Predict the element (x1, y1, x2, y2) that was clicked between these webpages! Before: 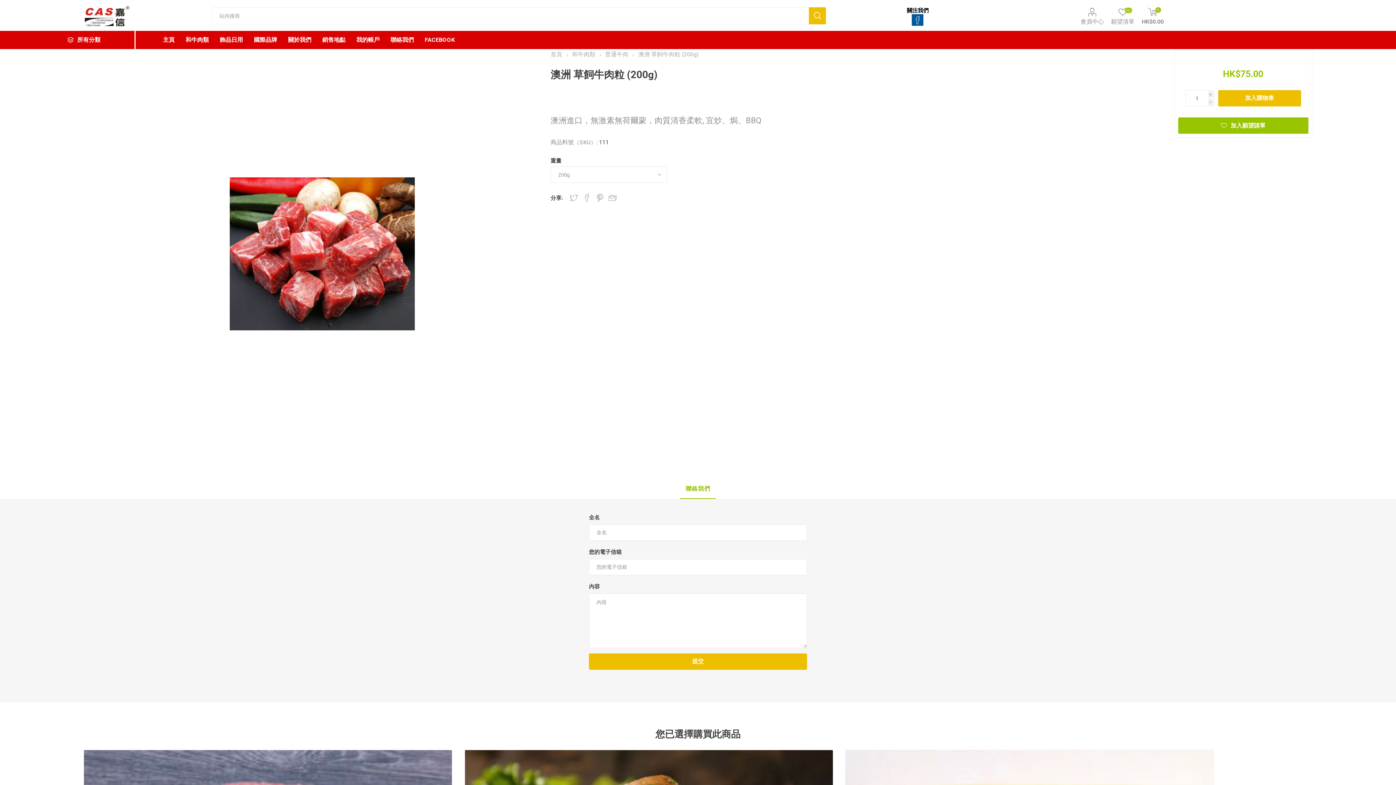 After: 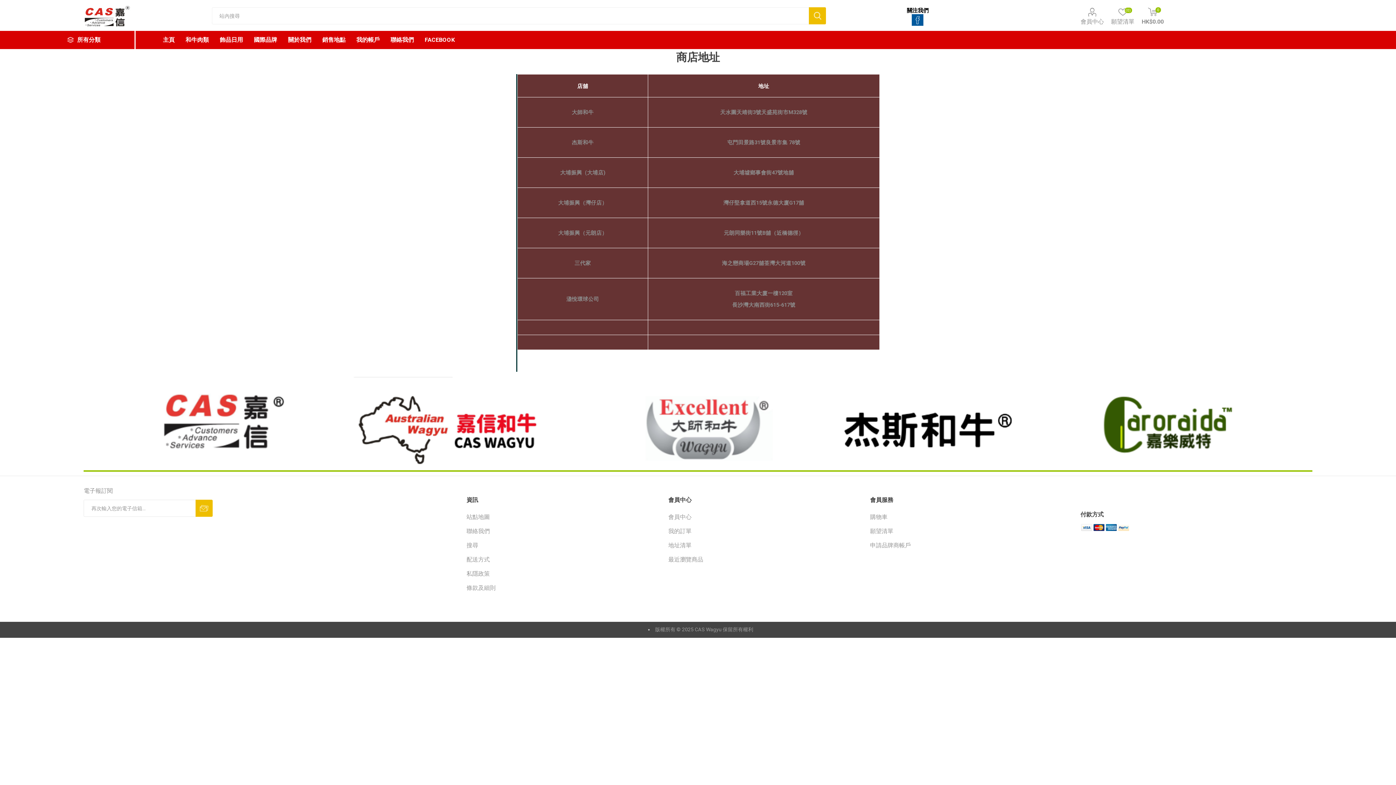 Action: bbox: (316, 30, 351, 49) label: 銷售地點